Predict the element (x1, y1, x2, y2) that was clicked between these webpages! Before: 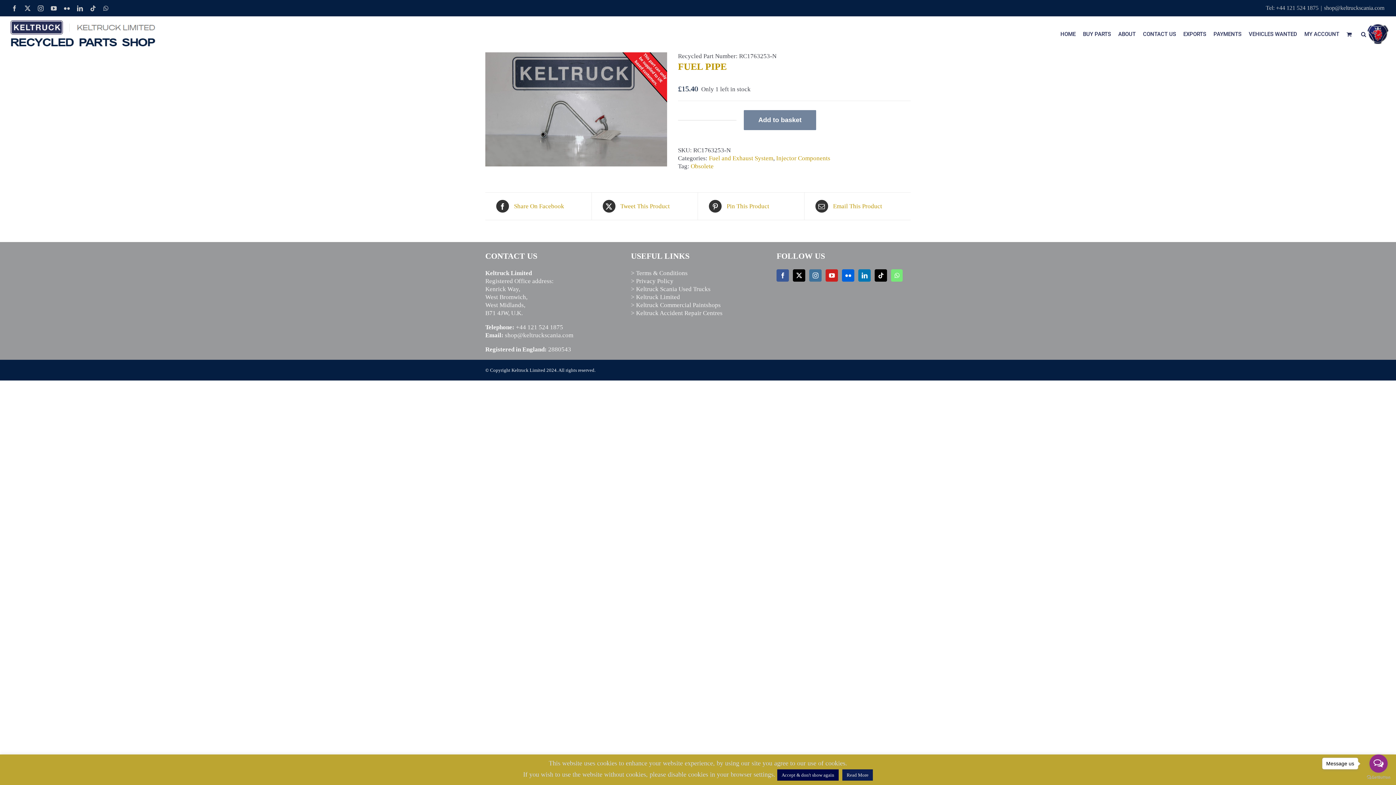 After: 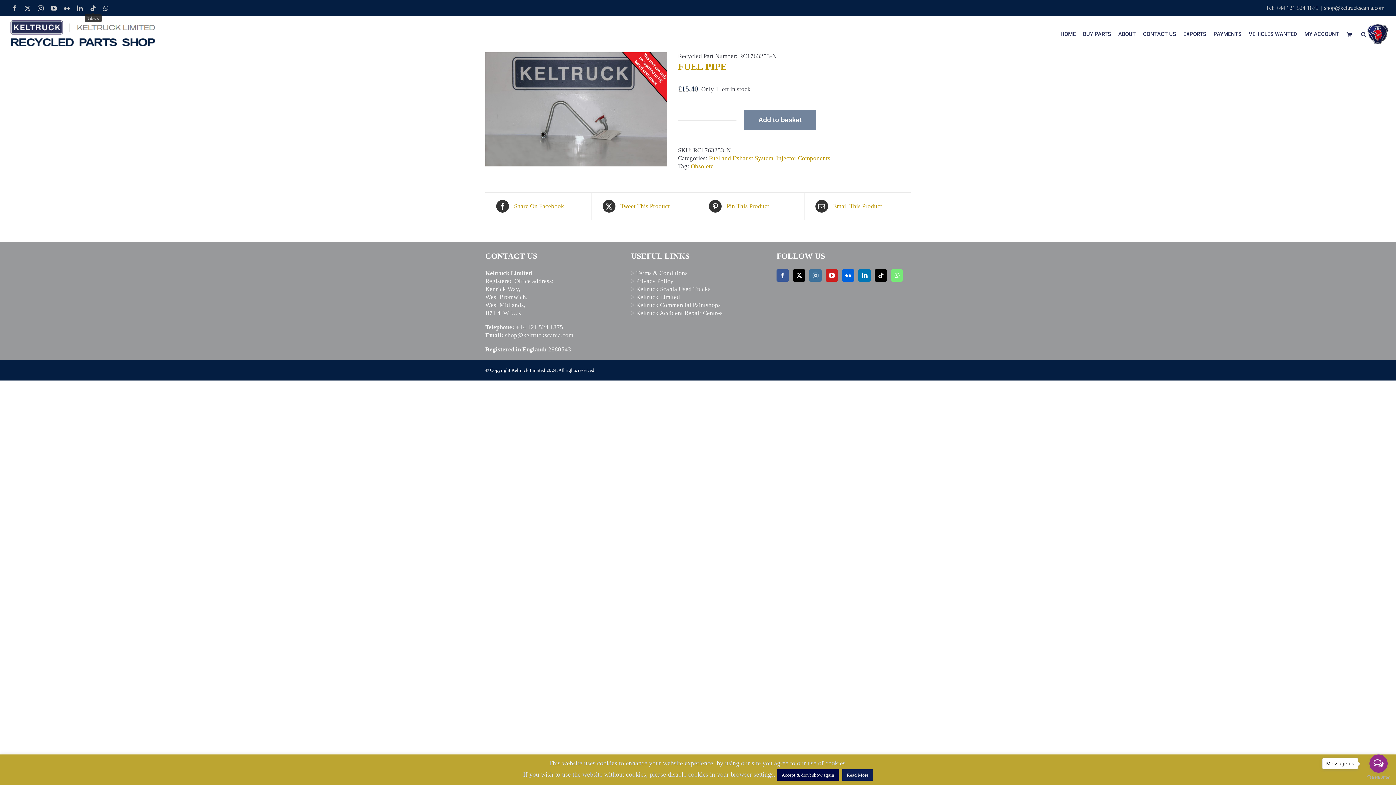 Action: label: Tiktok bbox: (90, 5, 96, 11)